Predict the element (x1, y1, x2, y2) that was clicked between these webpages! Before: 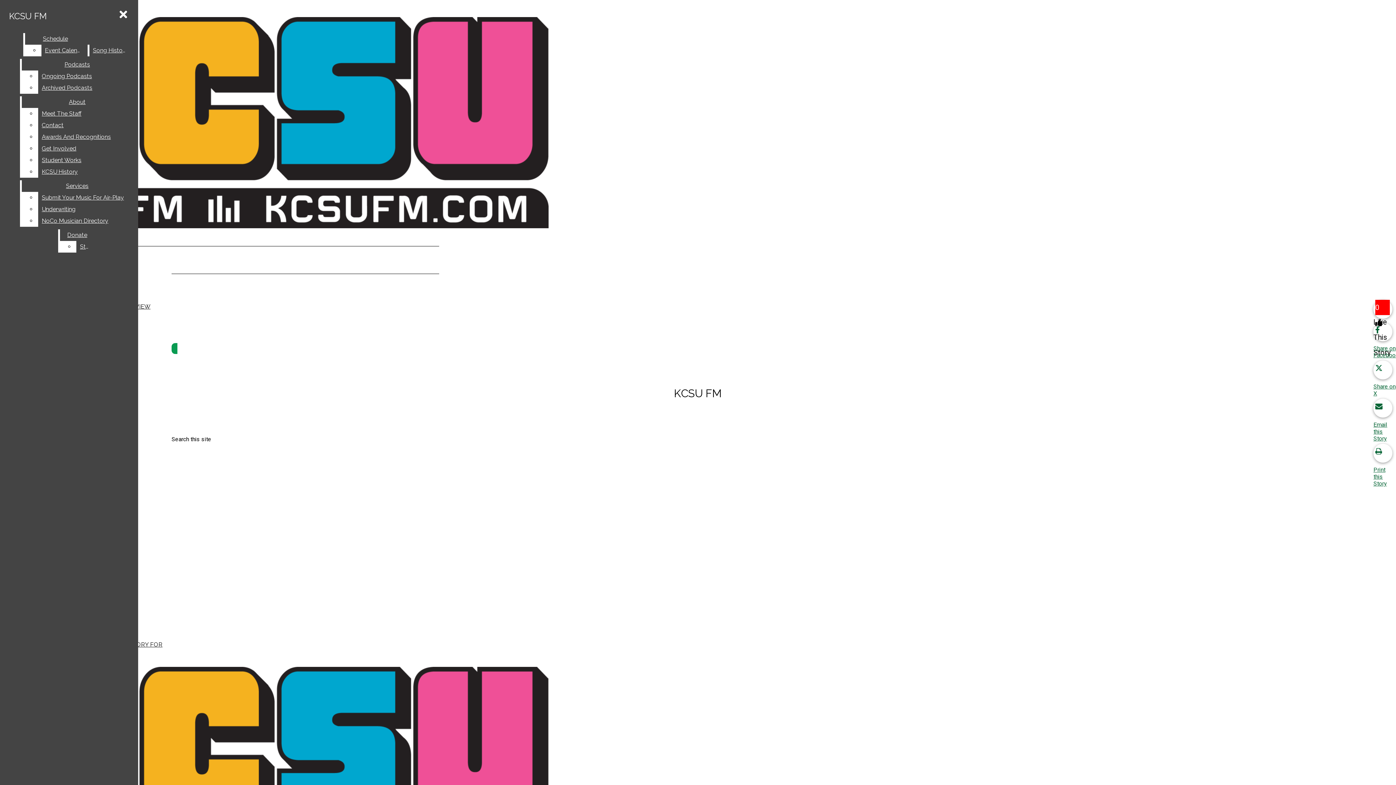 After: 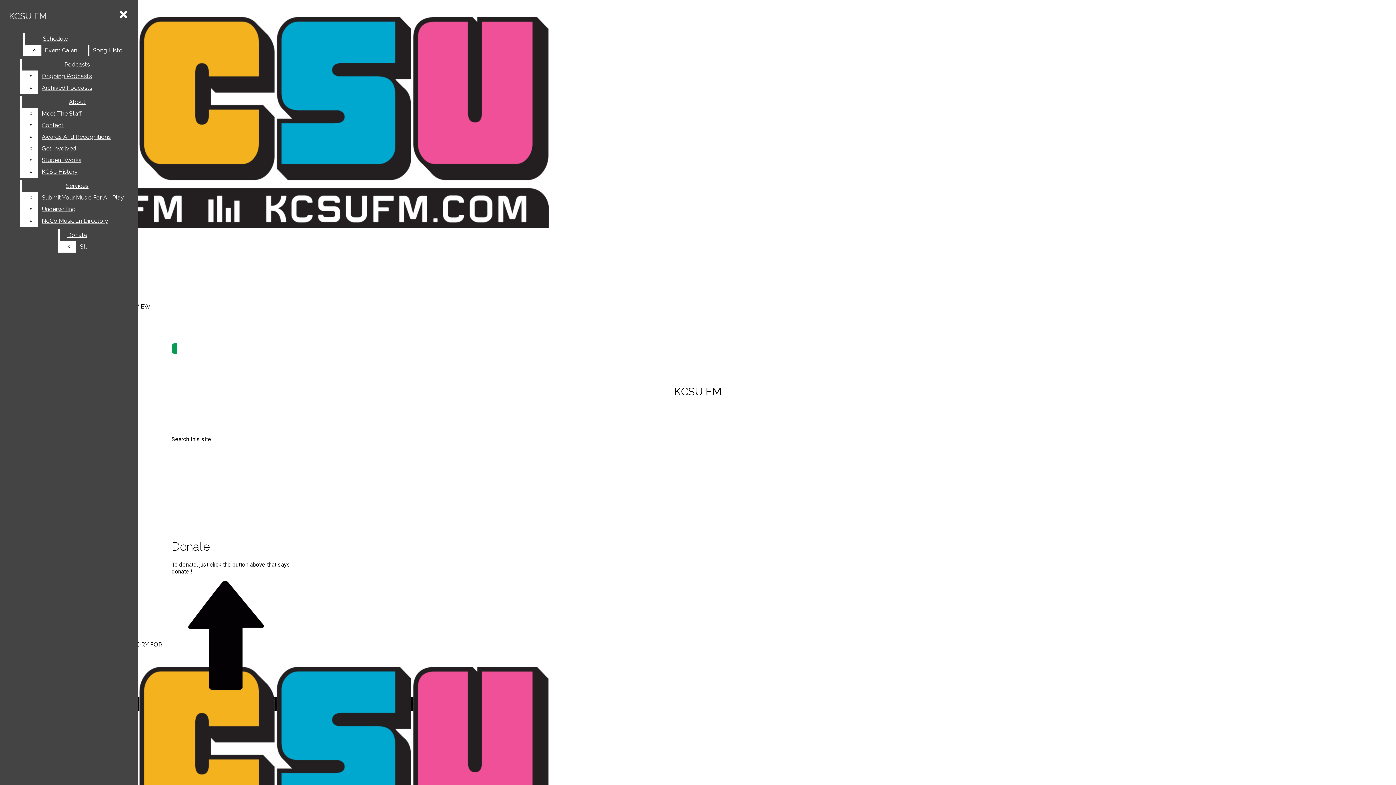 Action: label: Donate bbox: (60, 229, 94, 241)